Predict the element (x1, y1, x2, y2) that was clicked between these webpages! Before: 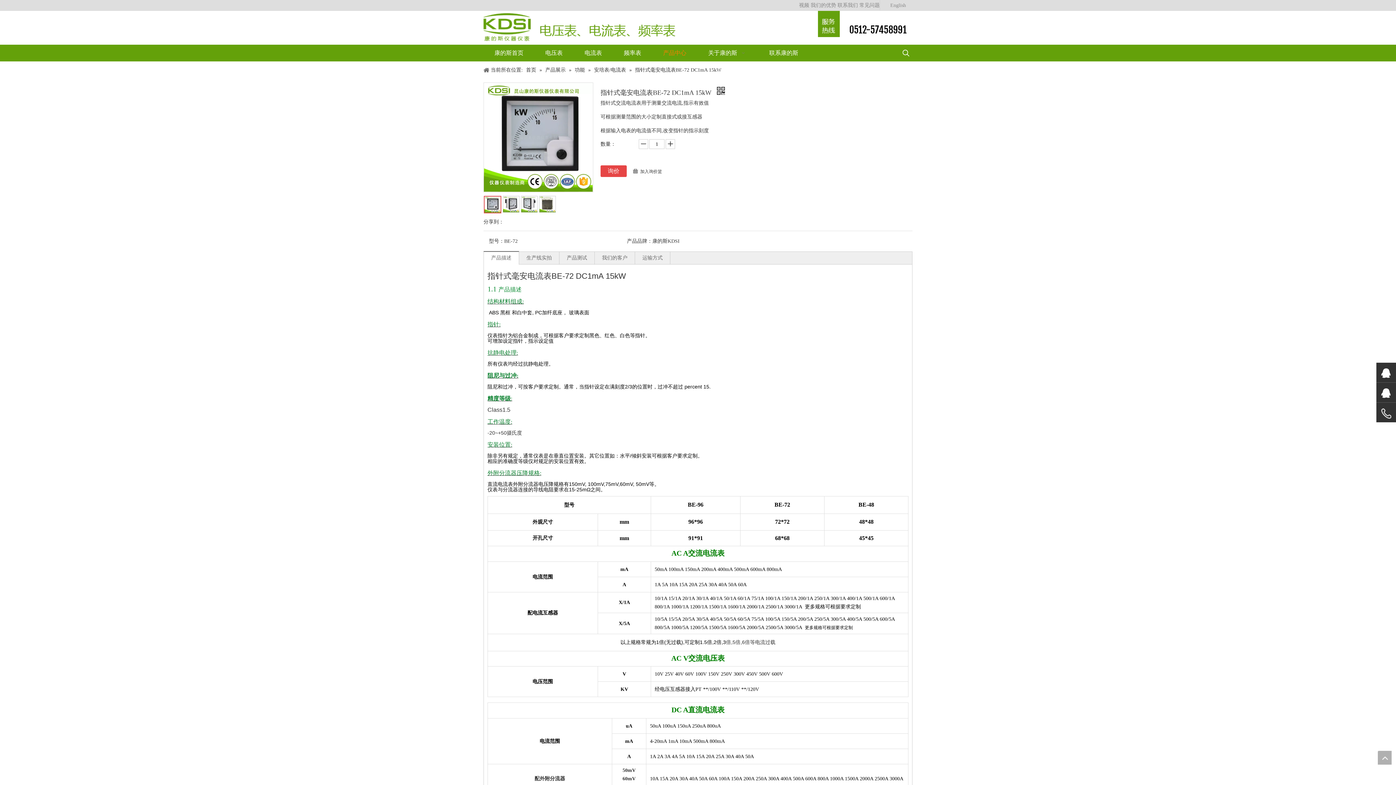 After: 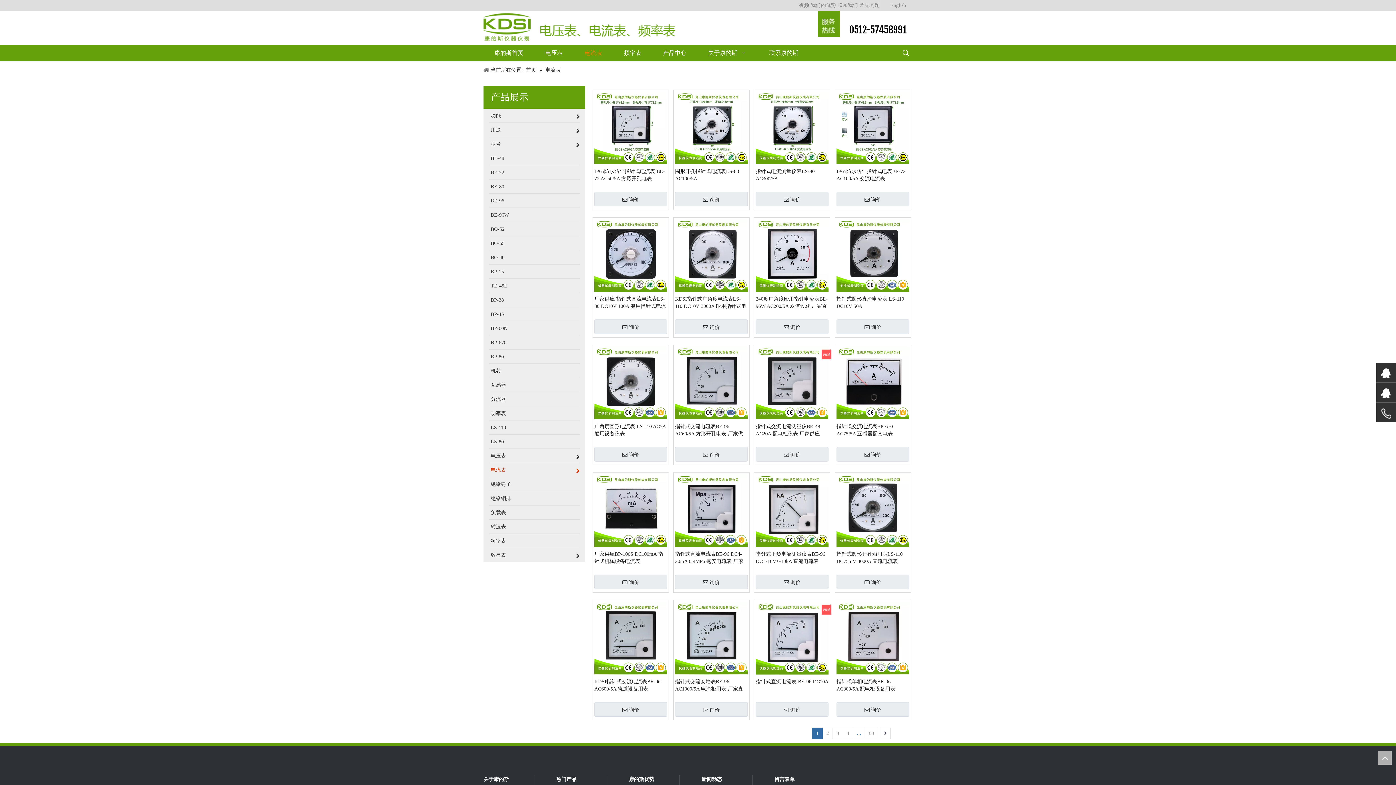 Action: label: 电流表 bbox: (573, 44, 613, 61)